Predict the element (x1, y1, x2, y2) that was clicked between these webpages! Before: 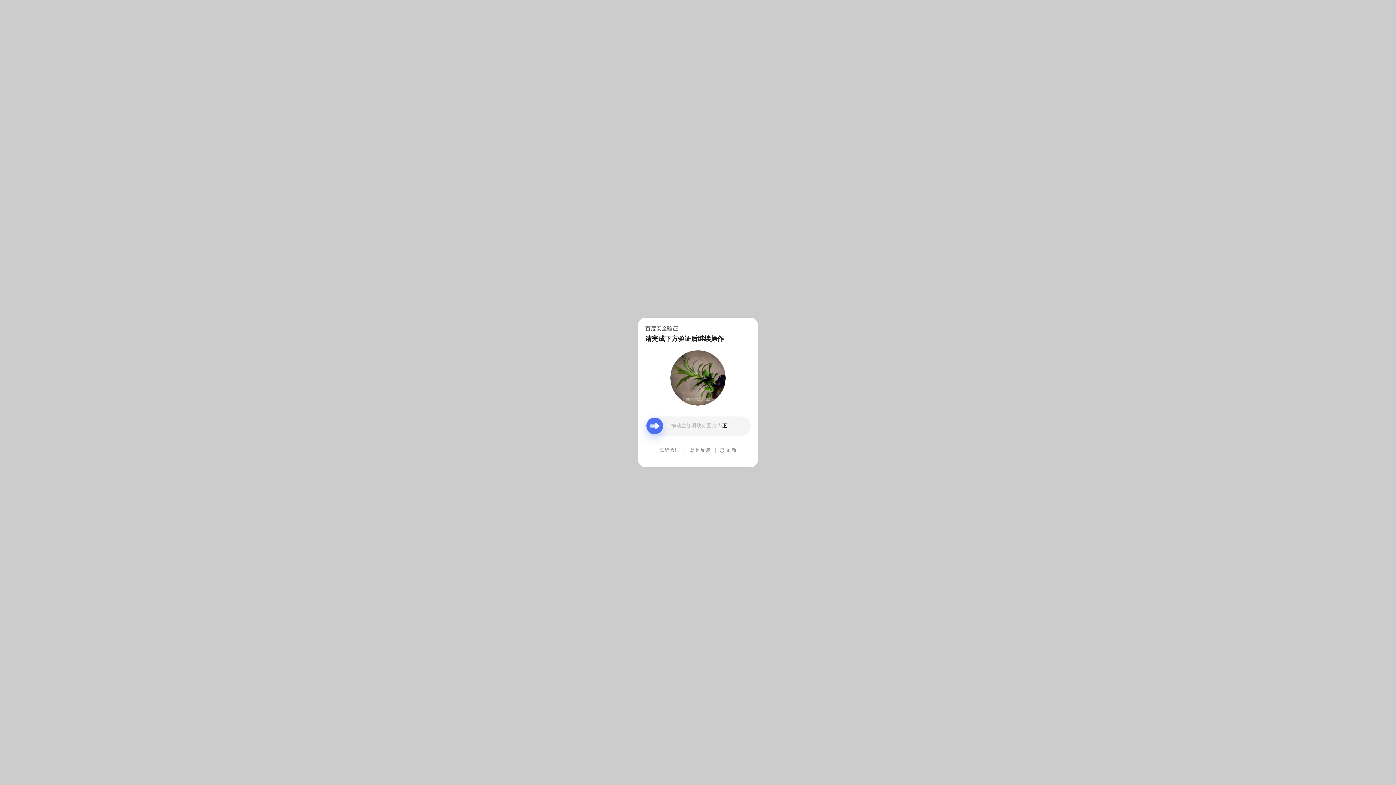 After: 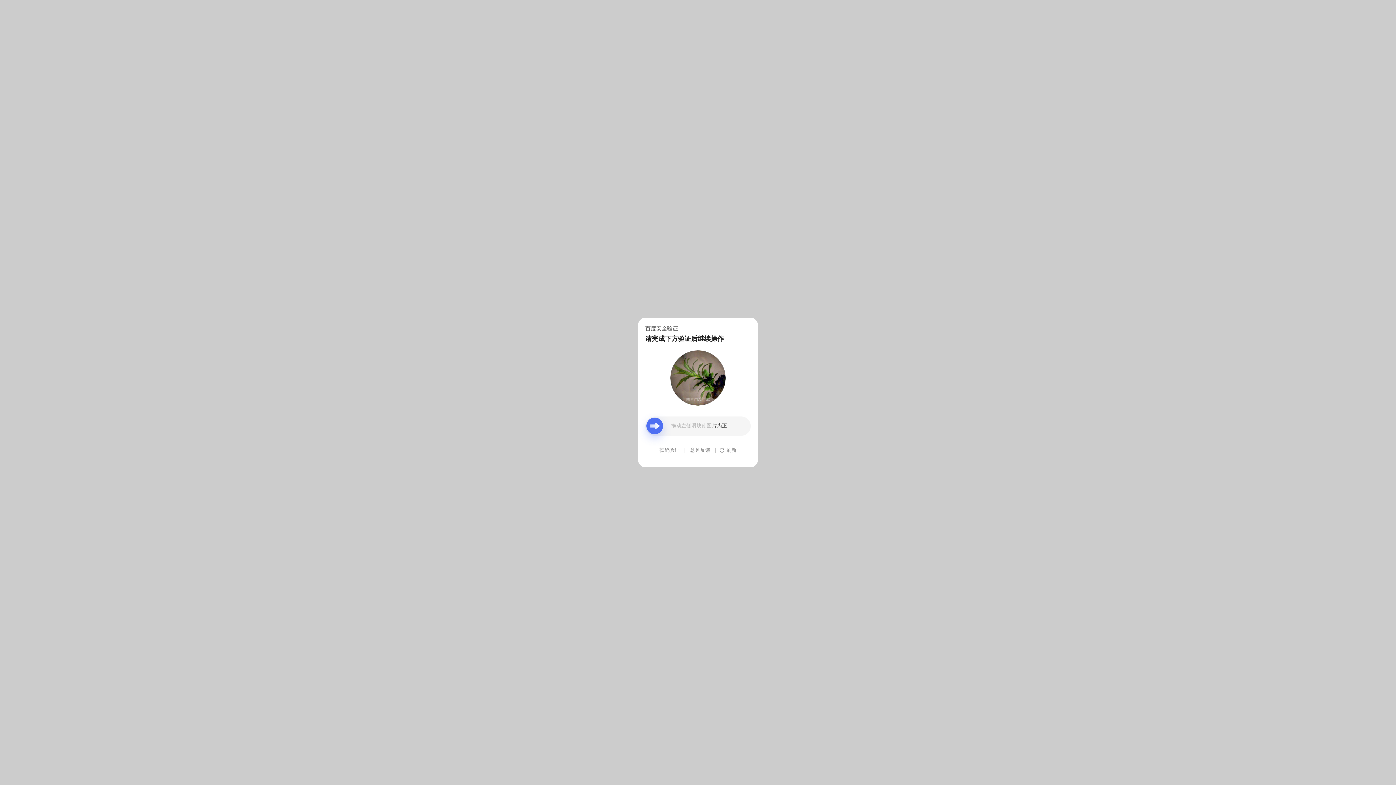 Action: bbox: (690, 439, 710, 461) label: 意见反馈